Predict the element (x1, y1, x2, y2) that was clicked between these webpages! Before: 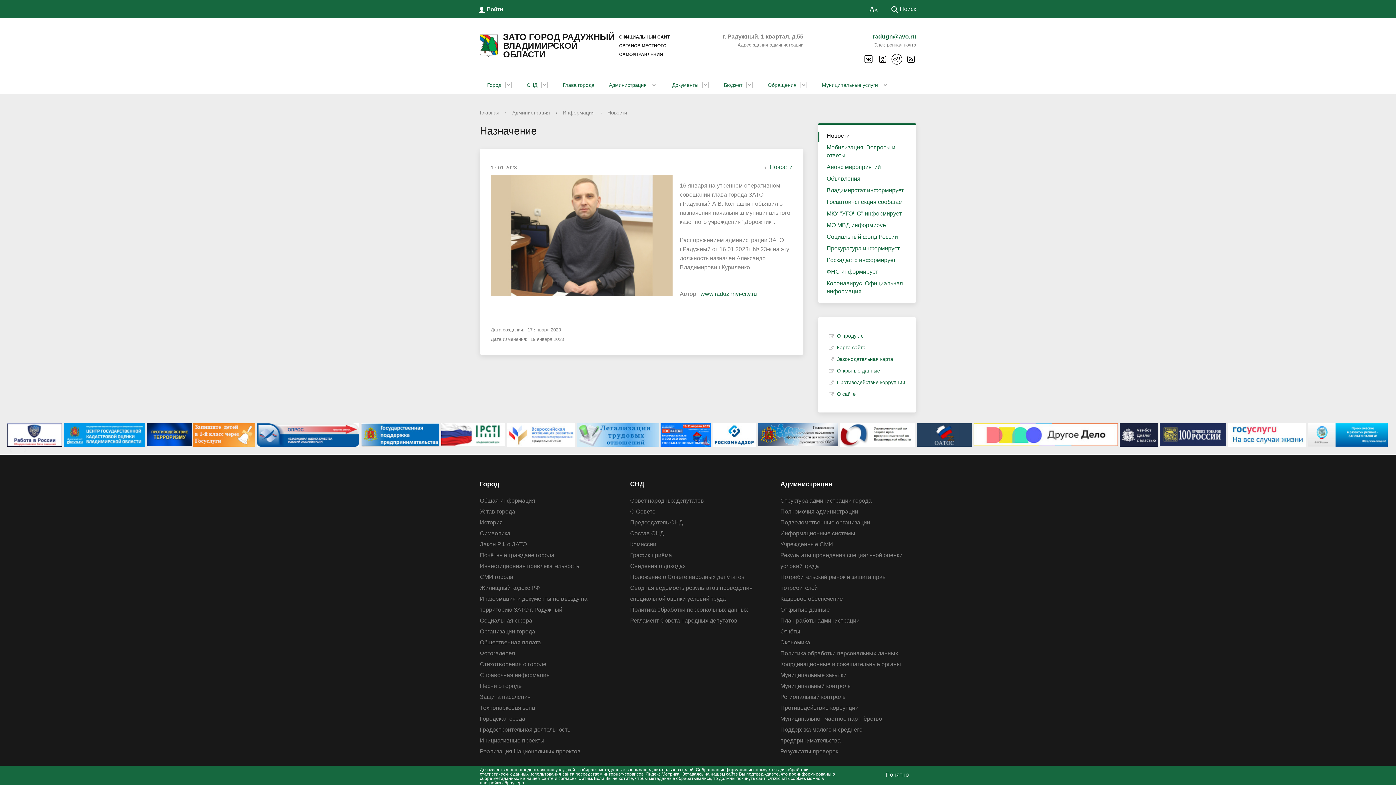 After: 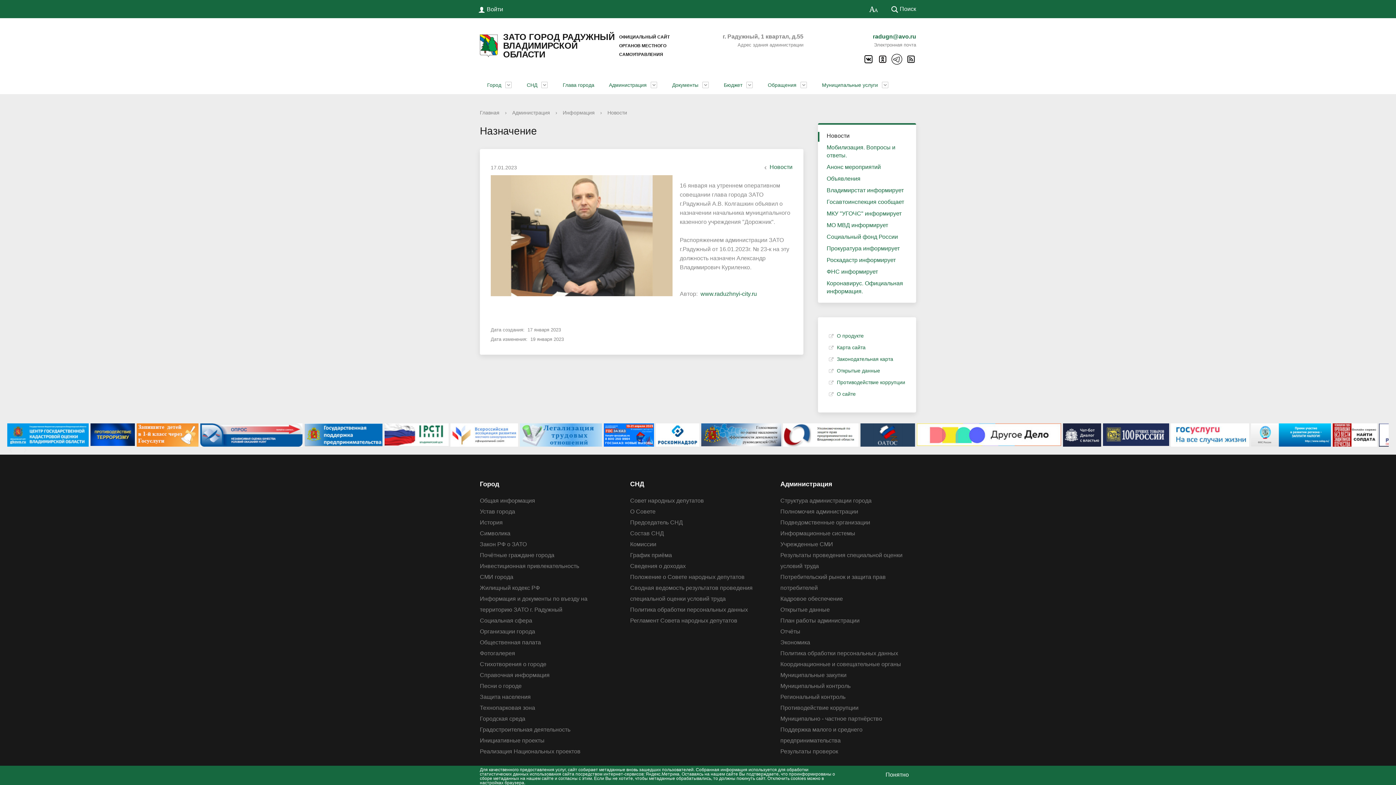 Action: bbox: (886, 423, 961, 446)